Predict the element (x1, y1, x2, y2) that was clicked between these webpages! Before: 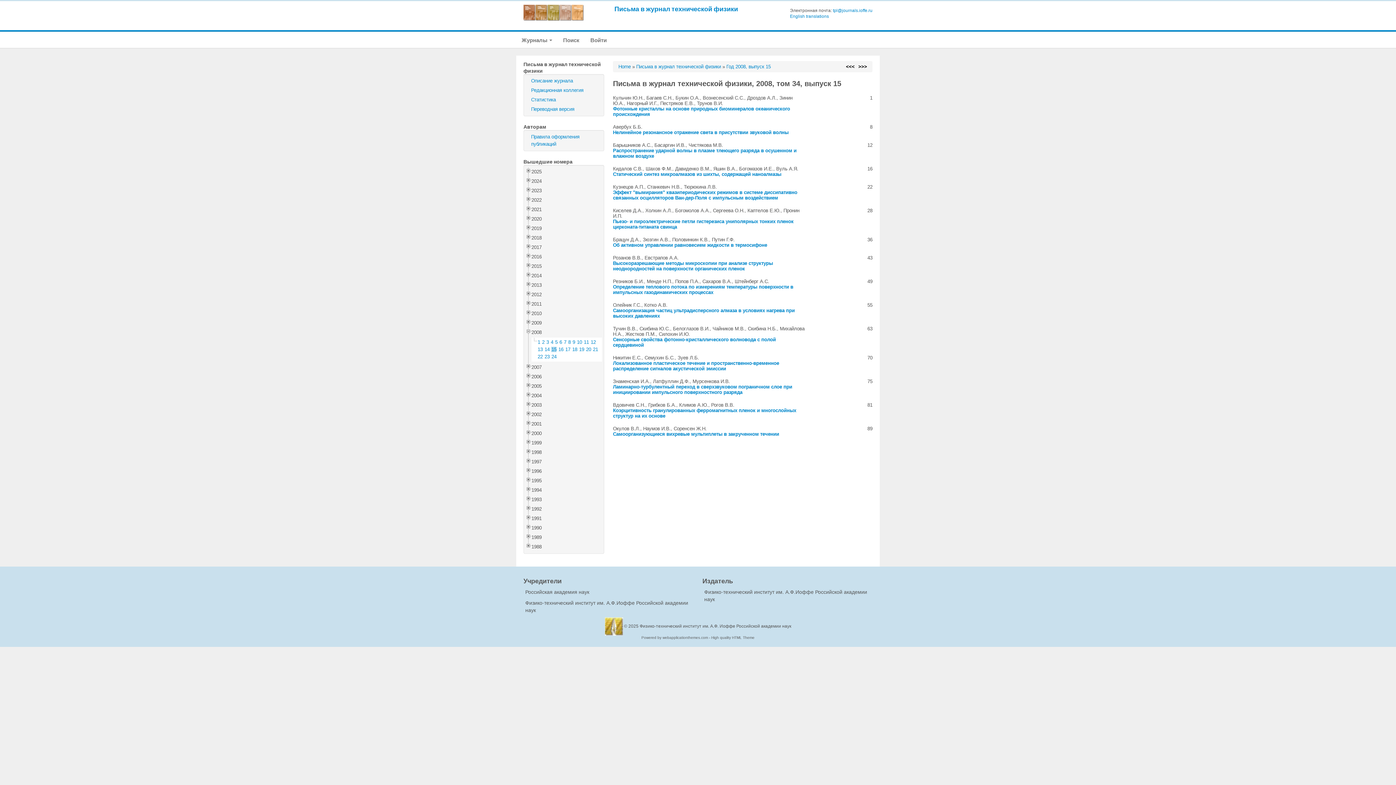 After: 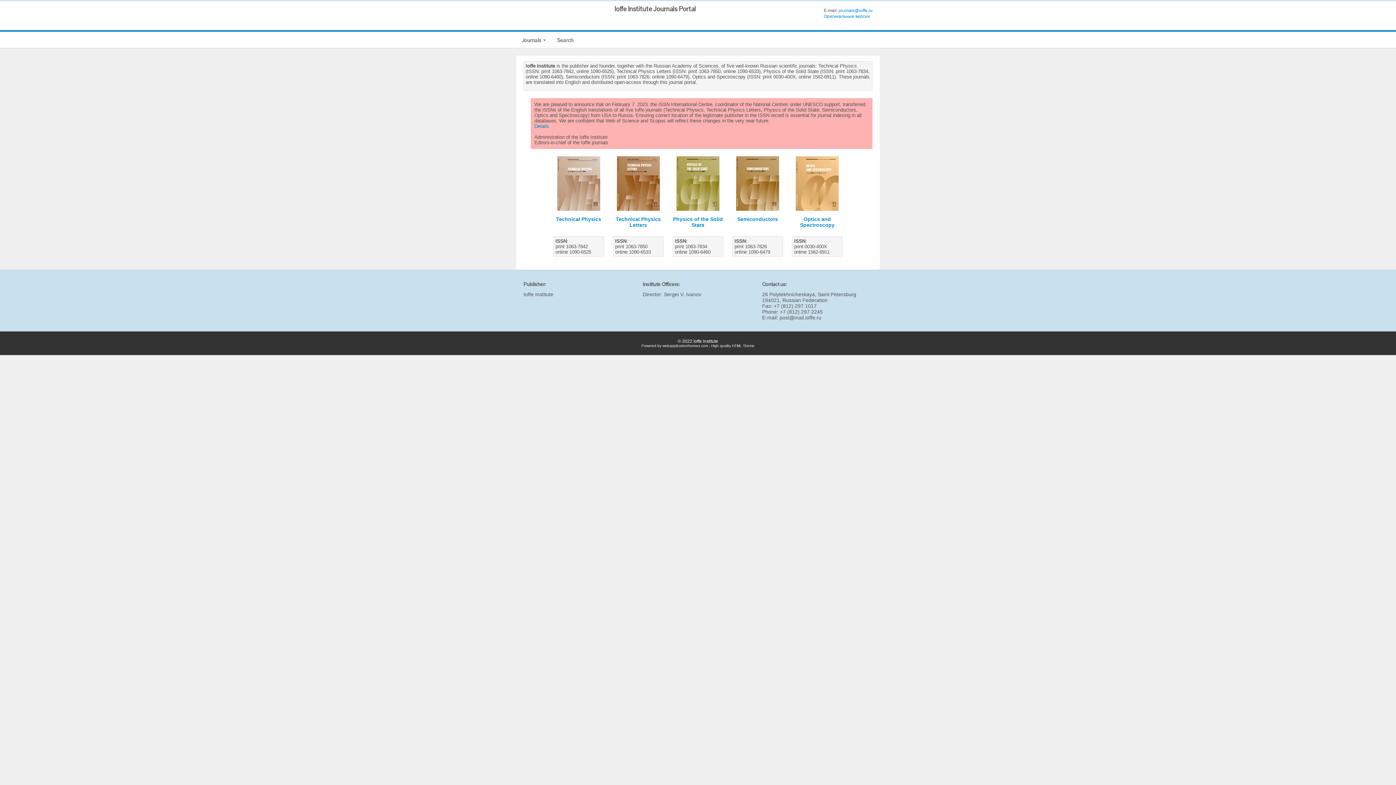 Action: bbox: (790, 13, 829, 18) label: English translations